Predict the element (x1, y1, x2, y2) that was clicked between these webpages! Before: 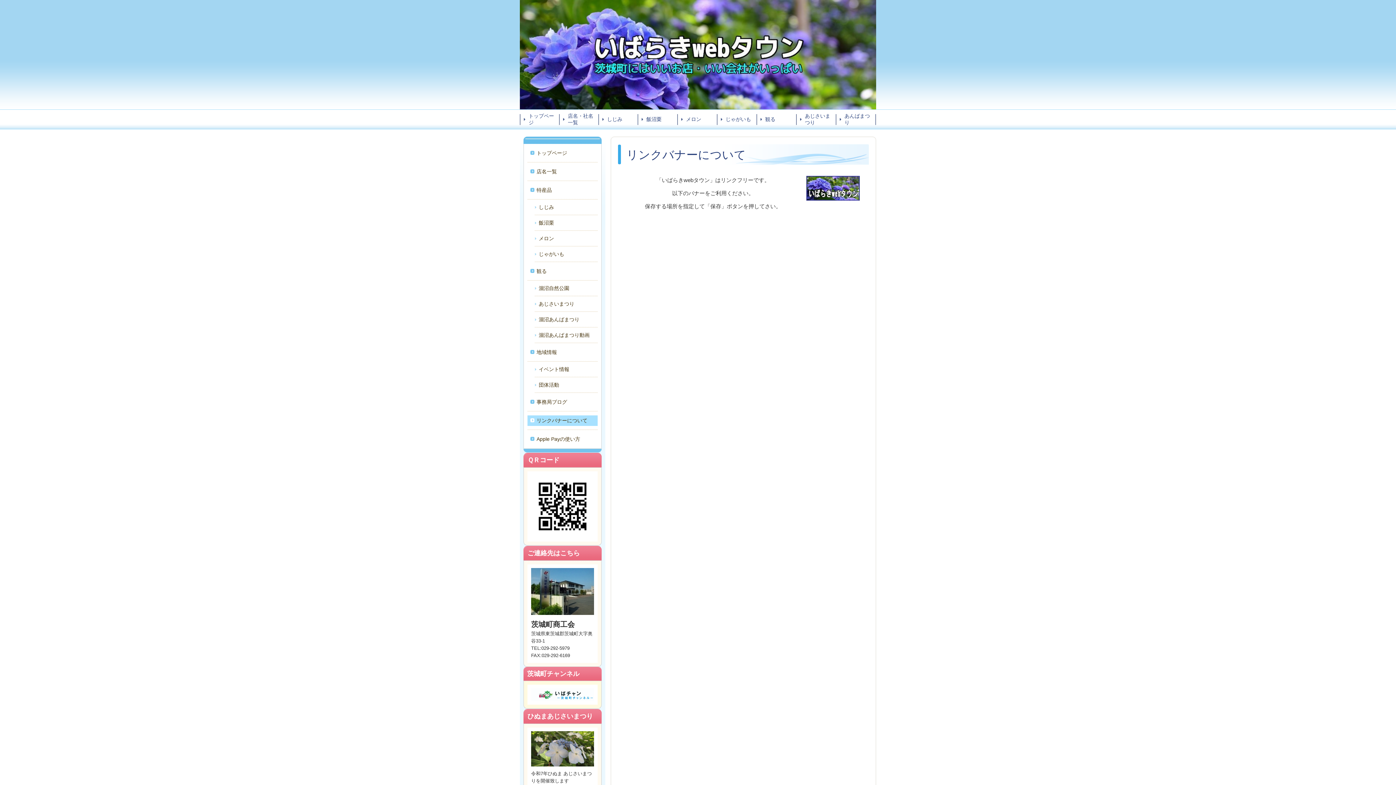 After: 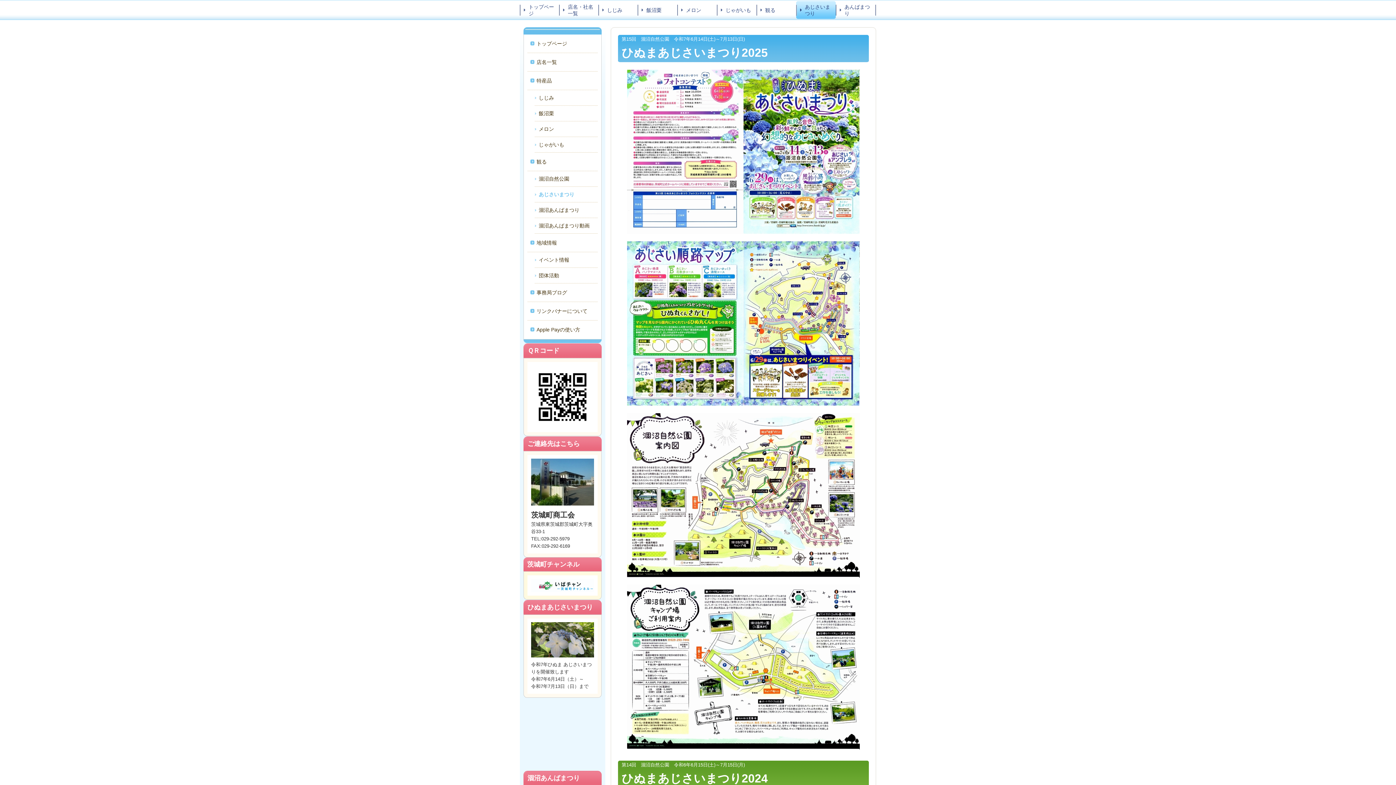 Action: bbox: (538, 300, 574, 306) label: あじさいまつり